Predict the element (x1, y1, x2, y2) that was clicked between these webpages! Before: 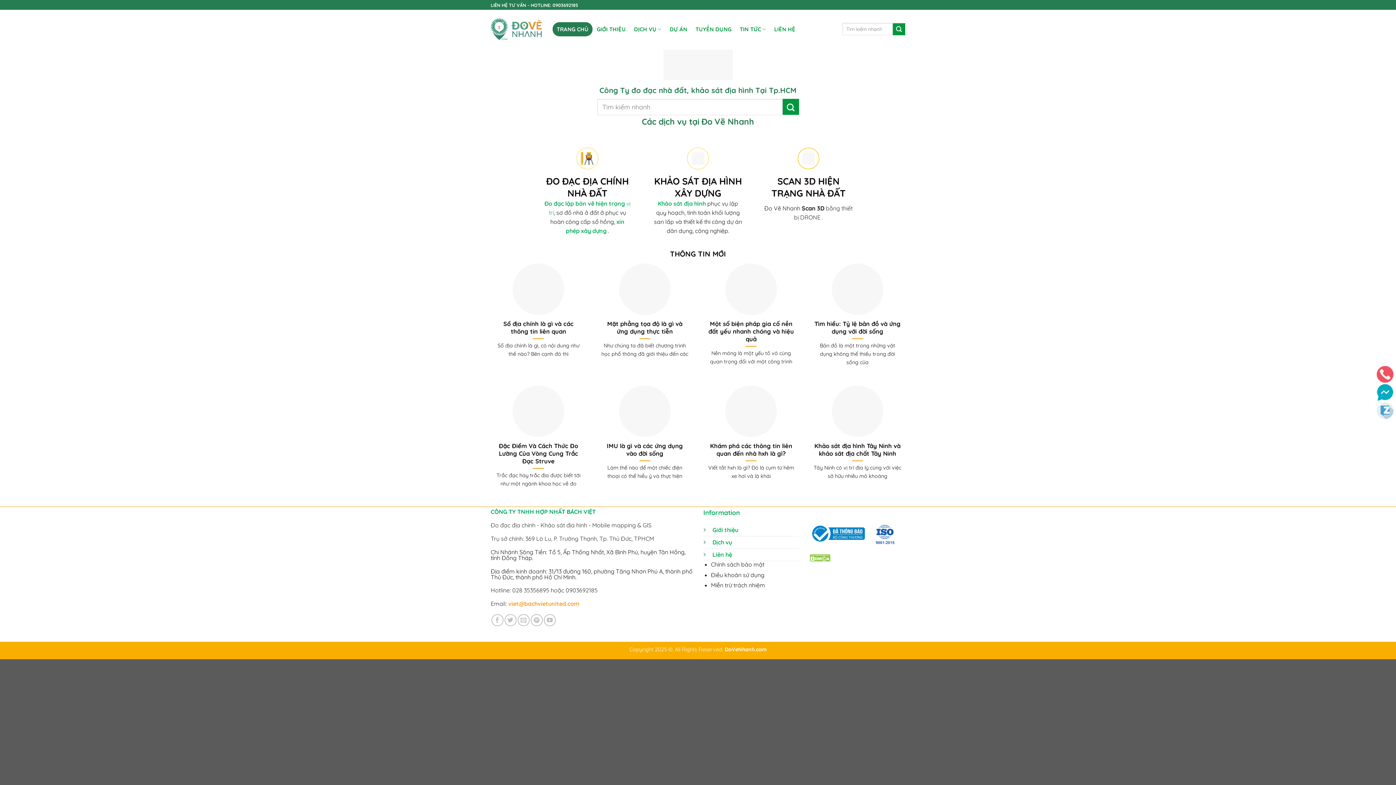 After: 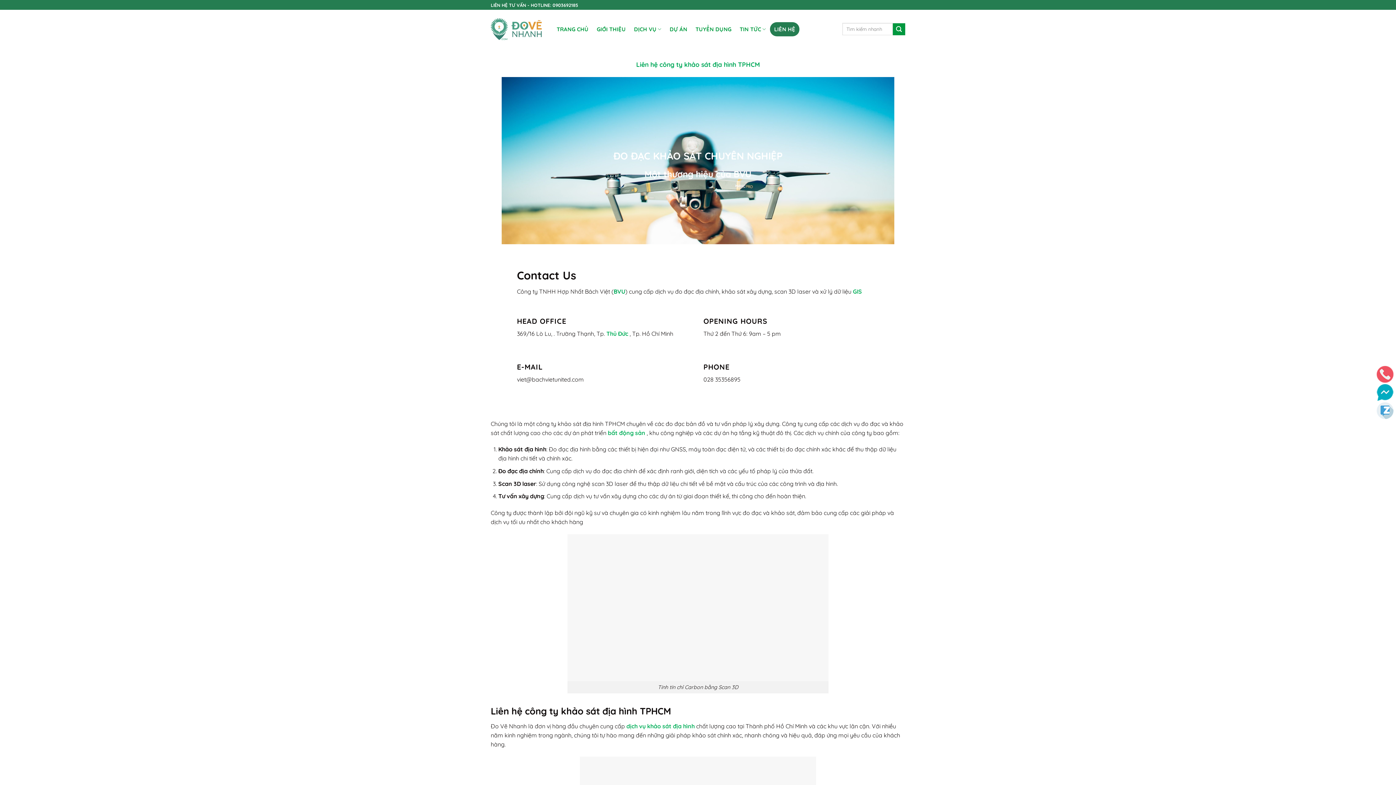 Action: bbox: (770, 22, 799, 36) label: LIÊN HỆ